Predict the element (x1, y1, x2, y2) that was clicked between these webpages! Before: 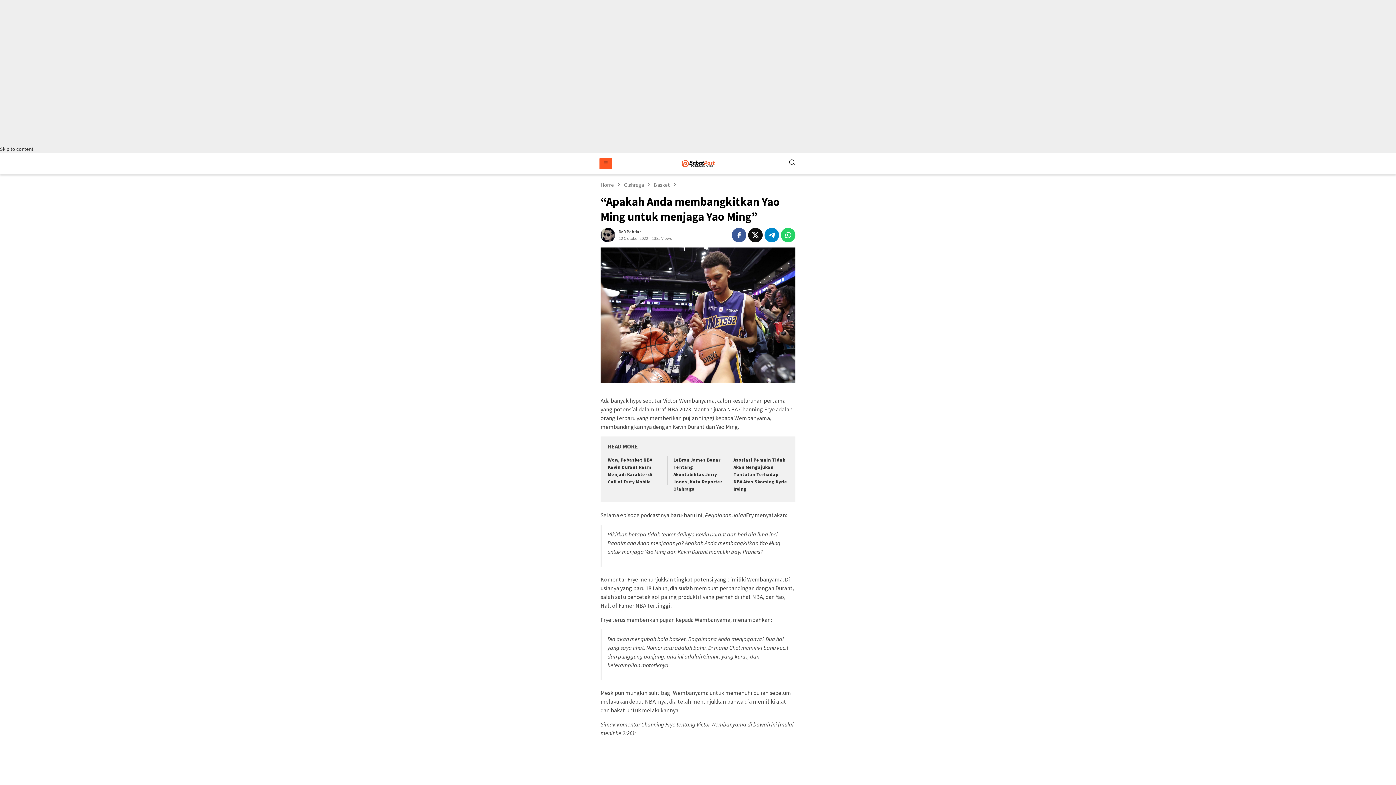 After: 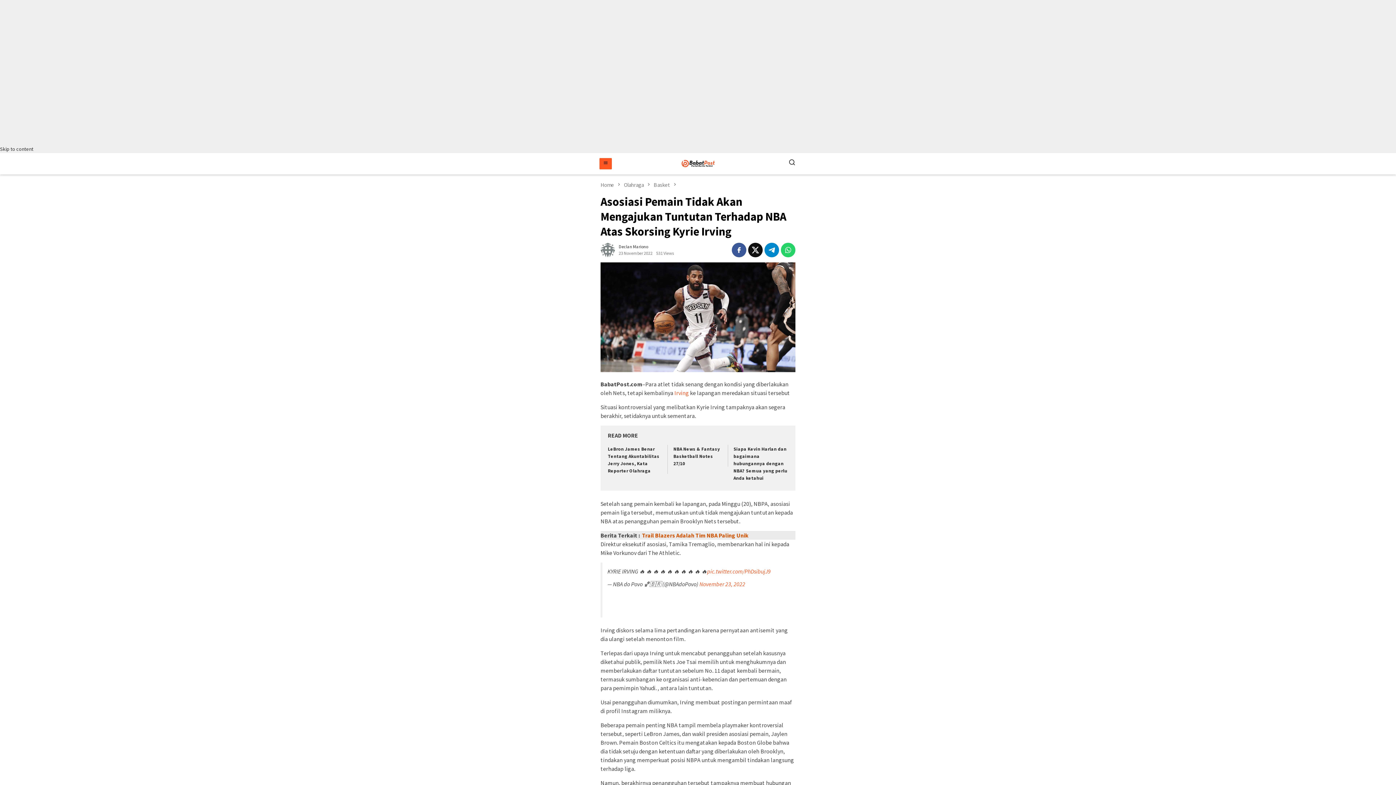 Action: label: Asosiasi Pemain Tidak Akan Mengajukan Tuntutan Terhadap NBA Atas Skorsing Kyrie Irving bbox: (733, 457, 787, 492)